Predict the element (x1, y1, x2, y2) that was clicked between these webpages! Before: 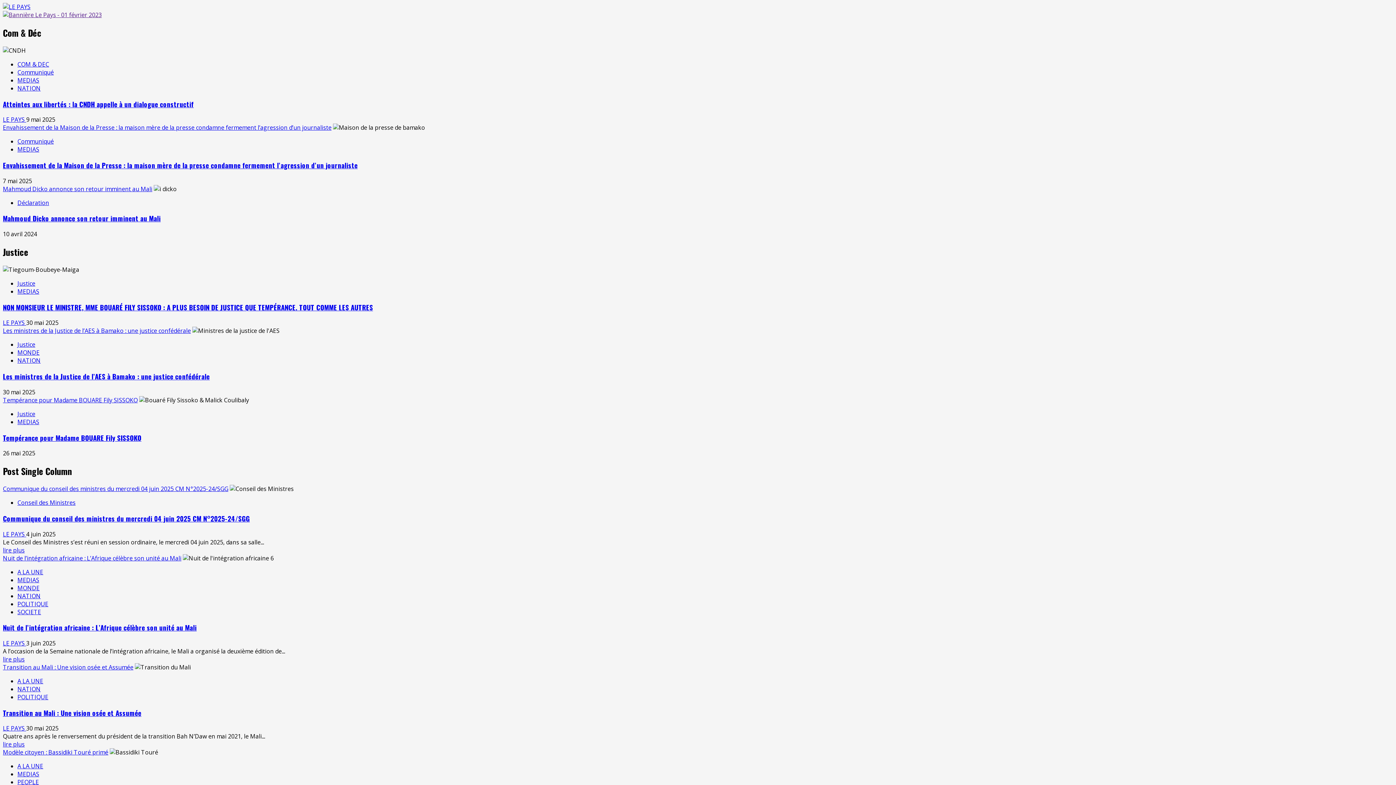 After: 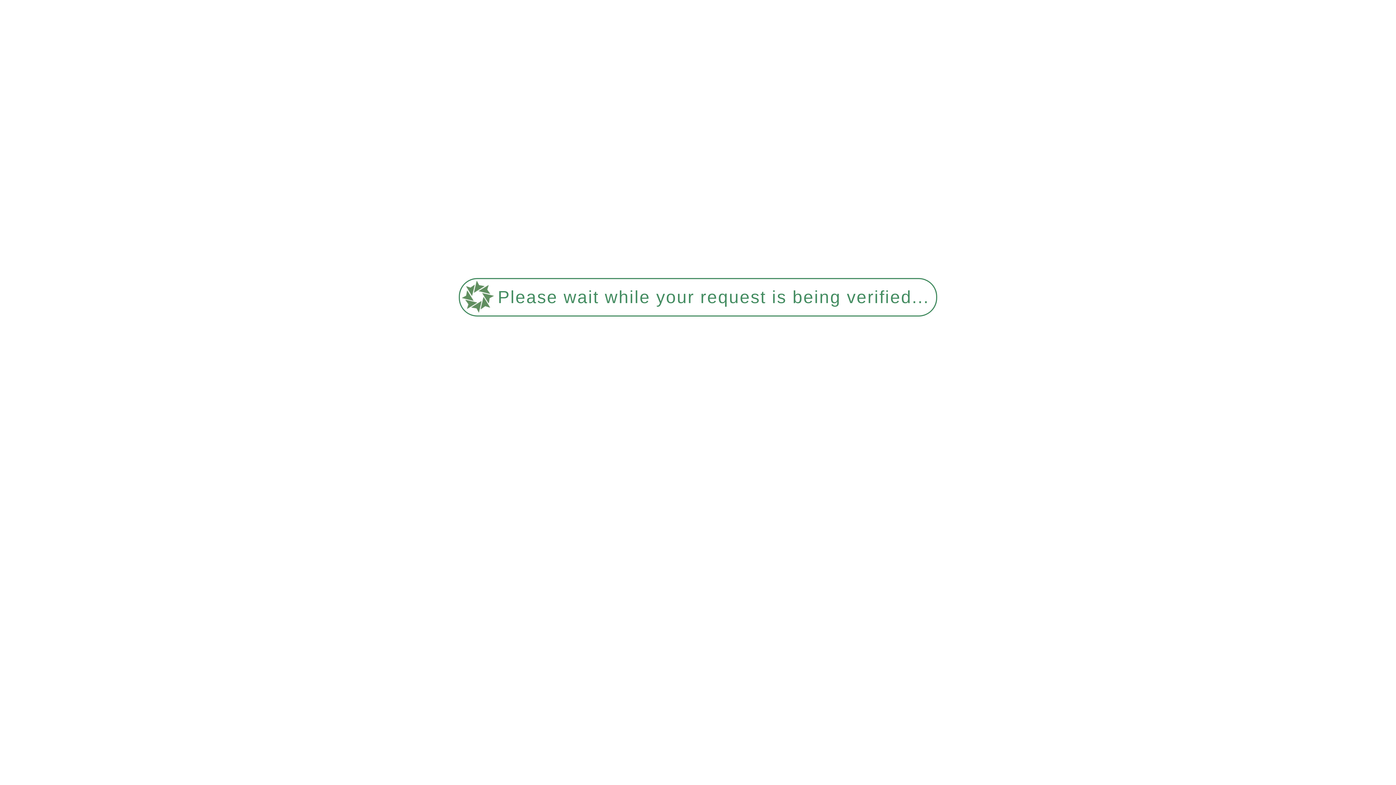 Action: label: Justice bbox: (17, 410, 35, 418)